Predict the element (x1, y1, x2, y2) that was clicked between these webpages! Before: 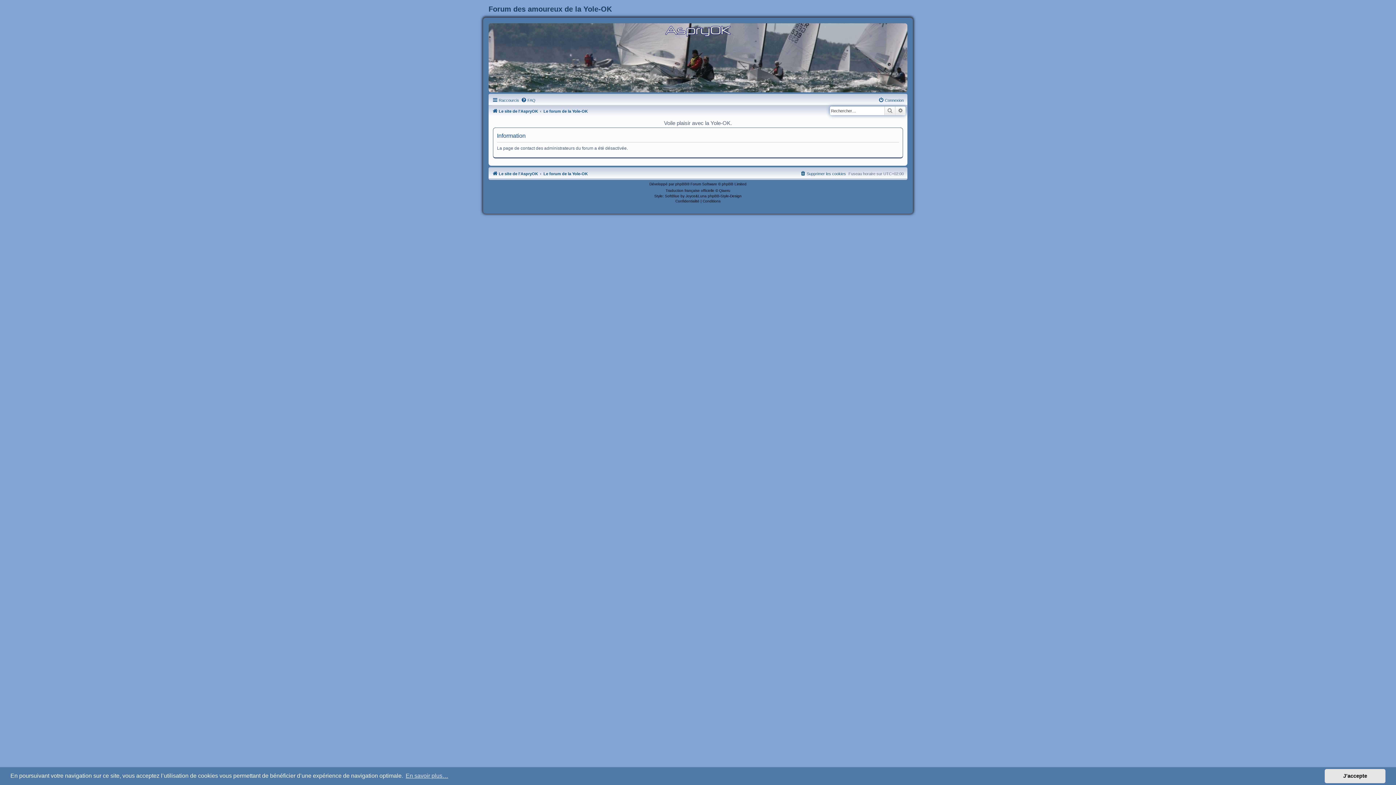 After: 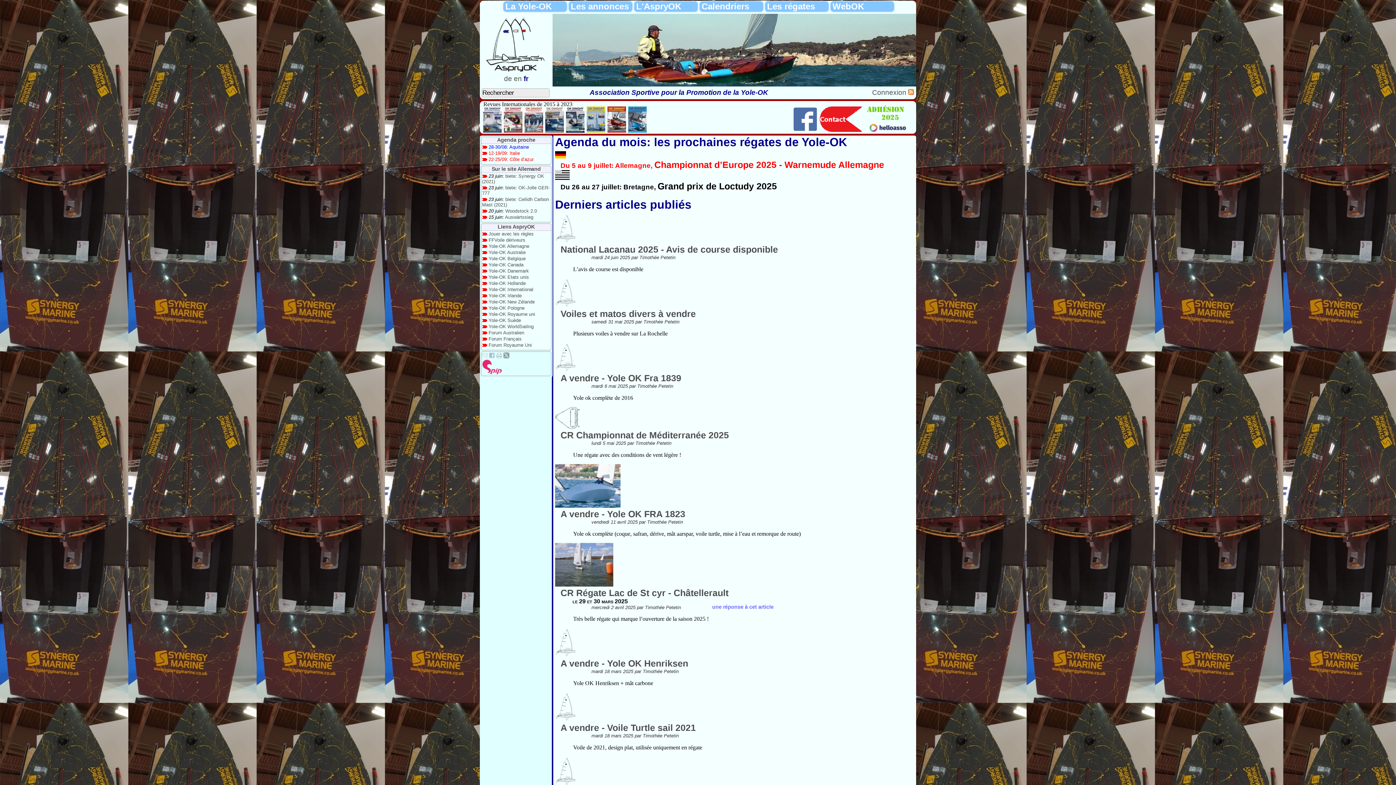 Action: bbox: (492, 106, 538, 115) label: Le site de l'AspryOK